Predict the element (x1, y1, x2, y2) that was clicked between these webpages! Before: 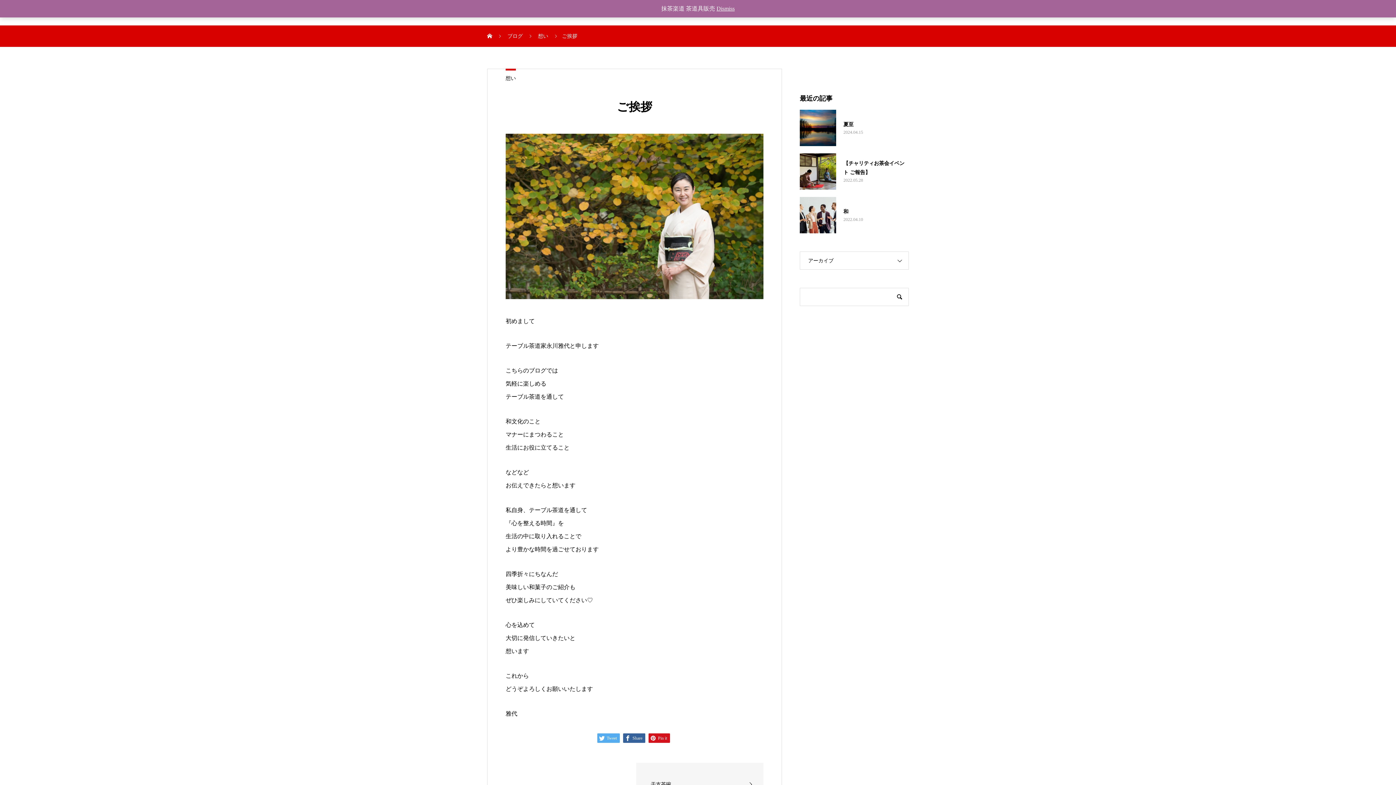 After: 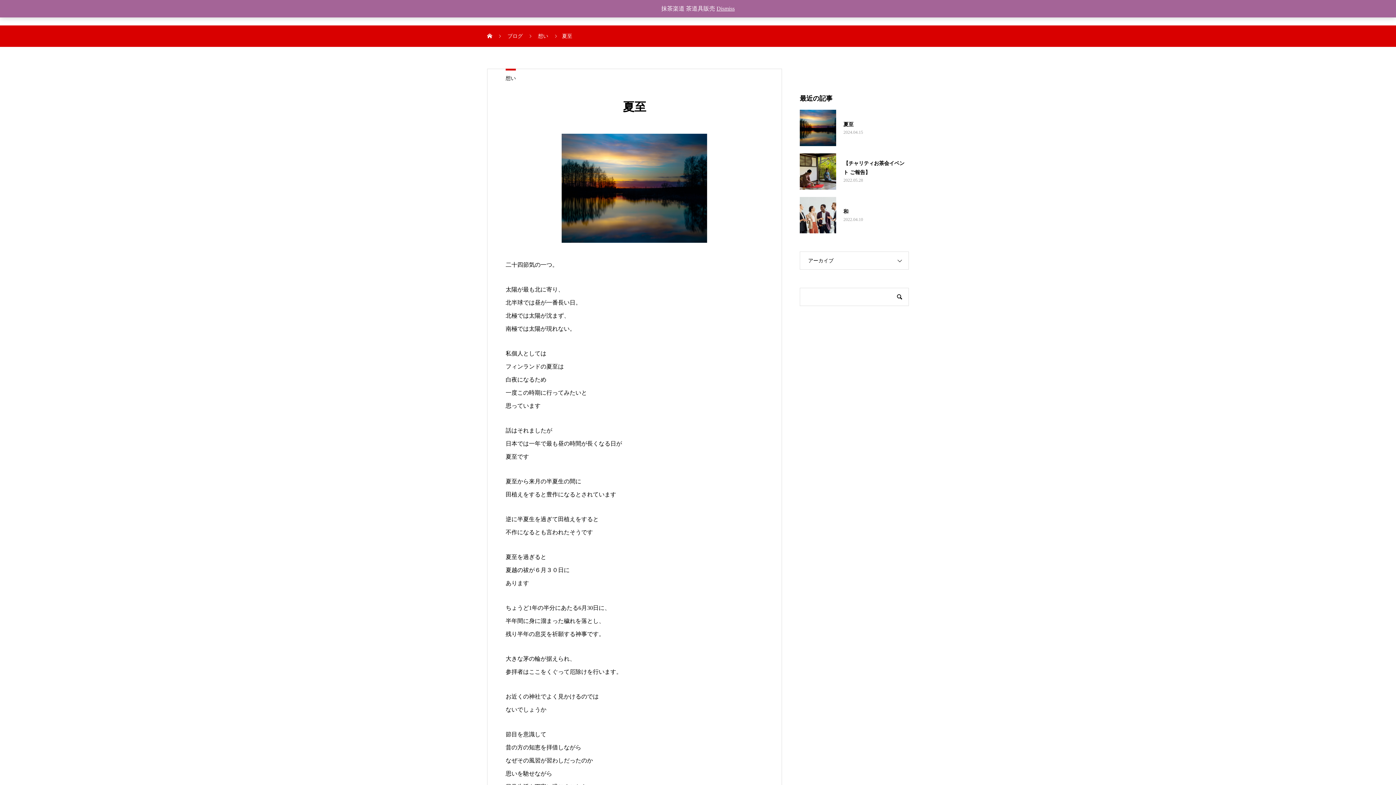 Action: label: 夏至
2024.04.15 bbox: (800, 109, 909, 146)